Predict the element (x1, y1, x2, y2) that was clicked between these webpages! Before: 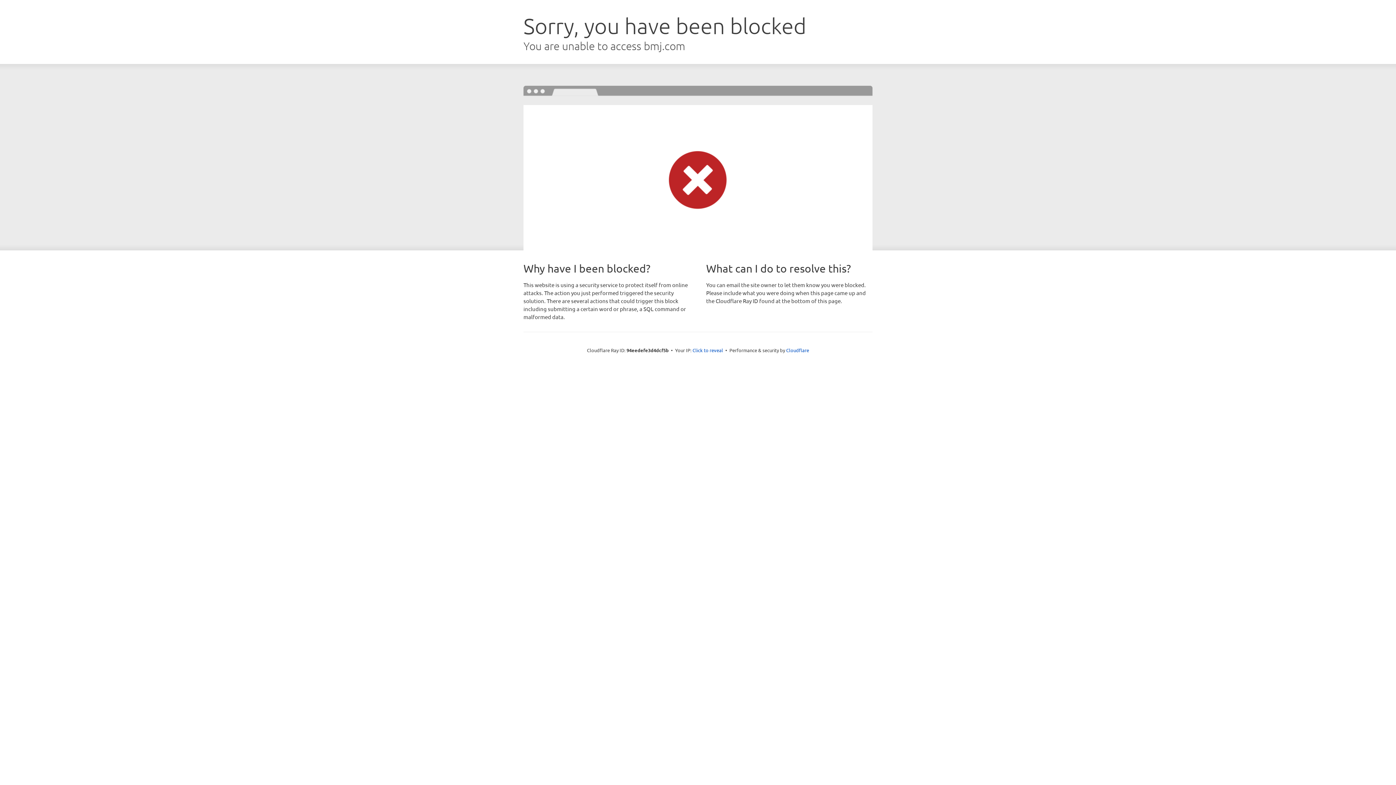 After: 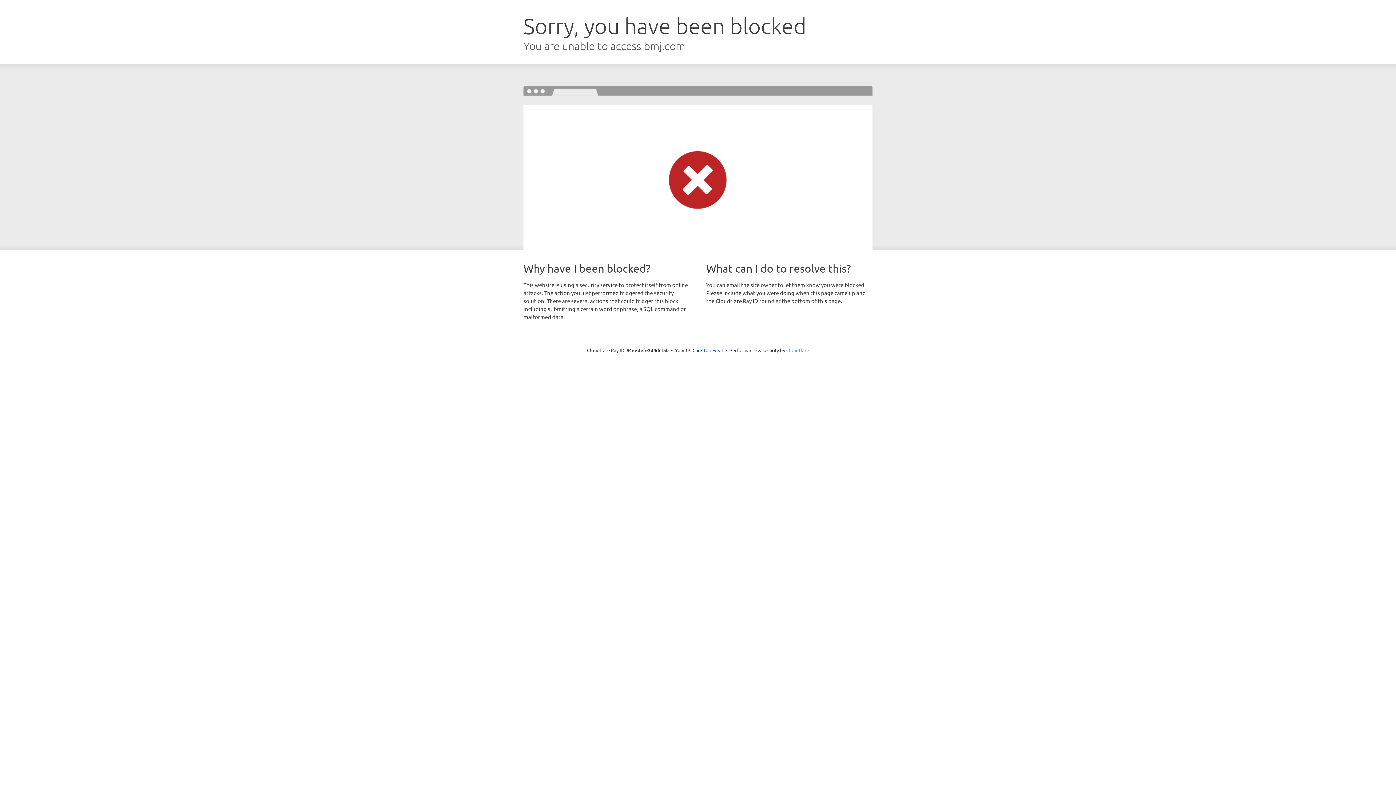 Action: label: Cloudflare bbox: (786, 347, 809, 353)